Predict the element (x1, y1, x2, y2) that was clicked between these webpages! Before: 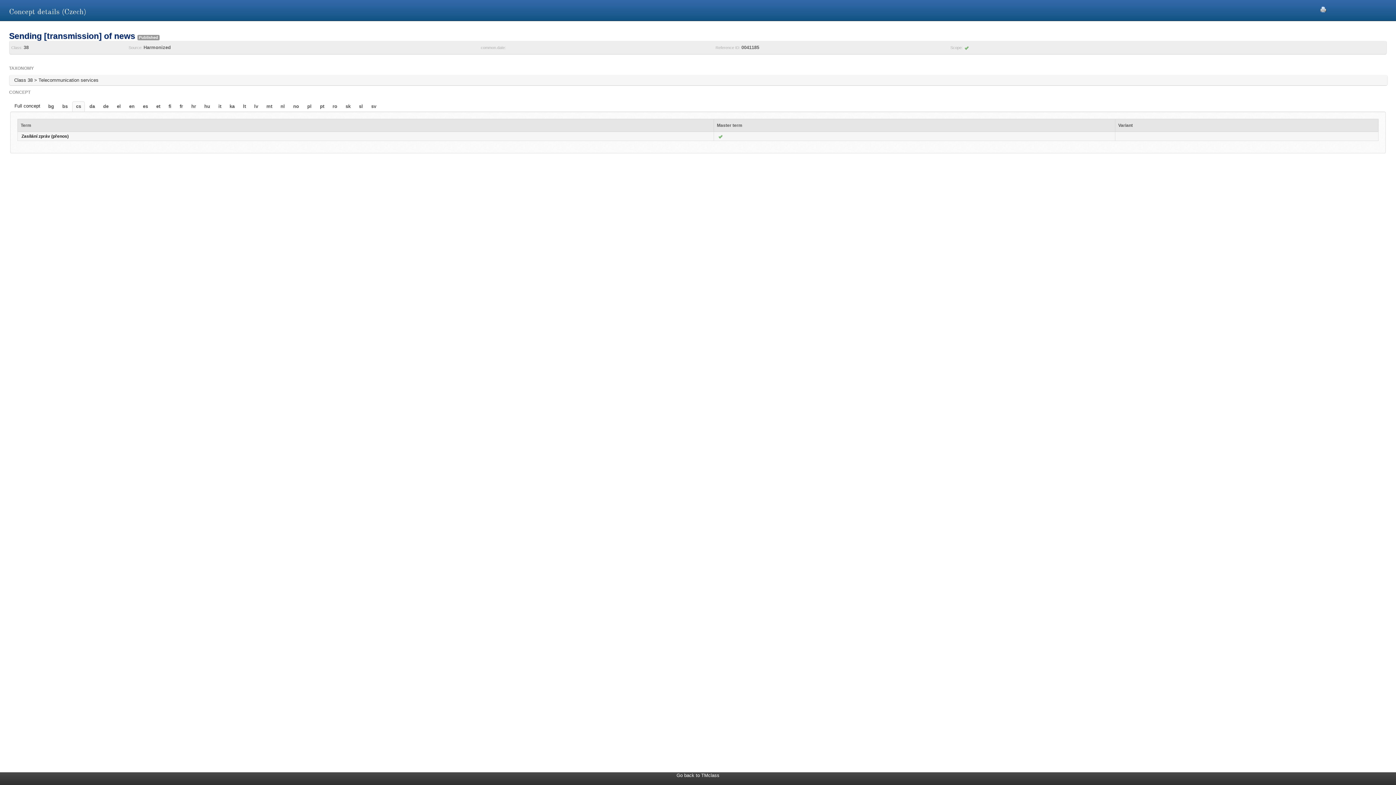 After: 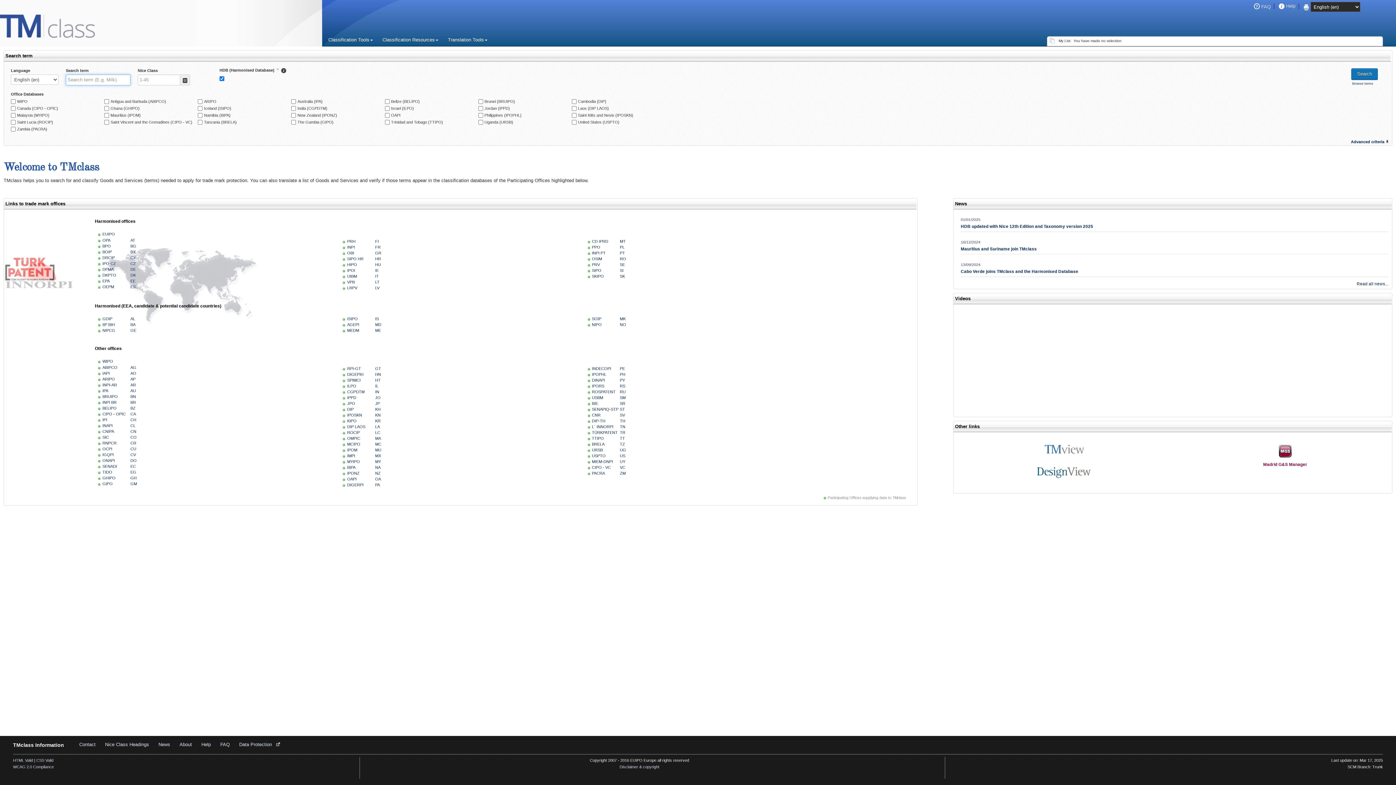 Action: bbox: (676, 773, 719, 778) label: Go back to TMclass